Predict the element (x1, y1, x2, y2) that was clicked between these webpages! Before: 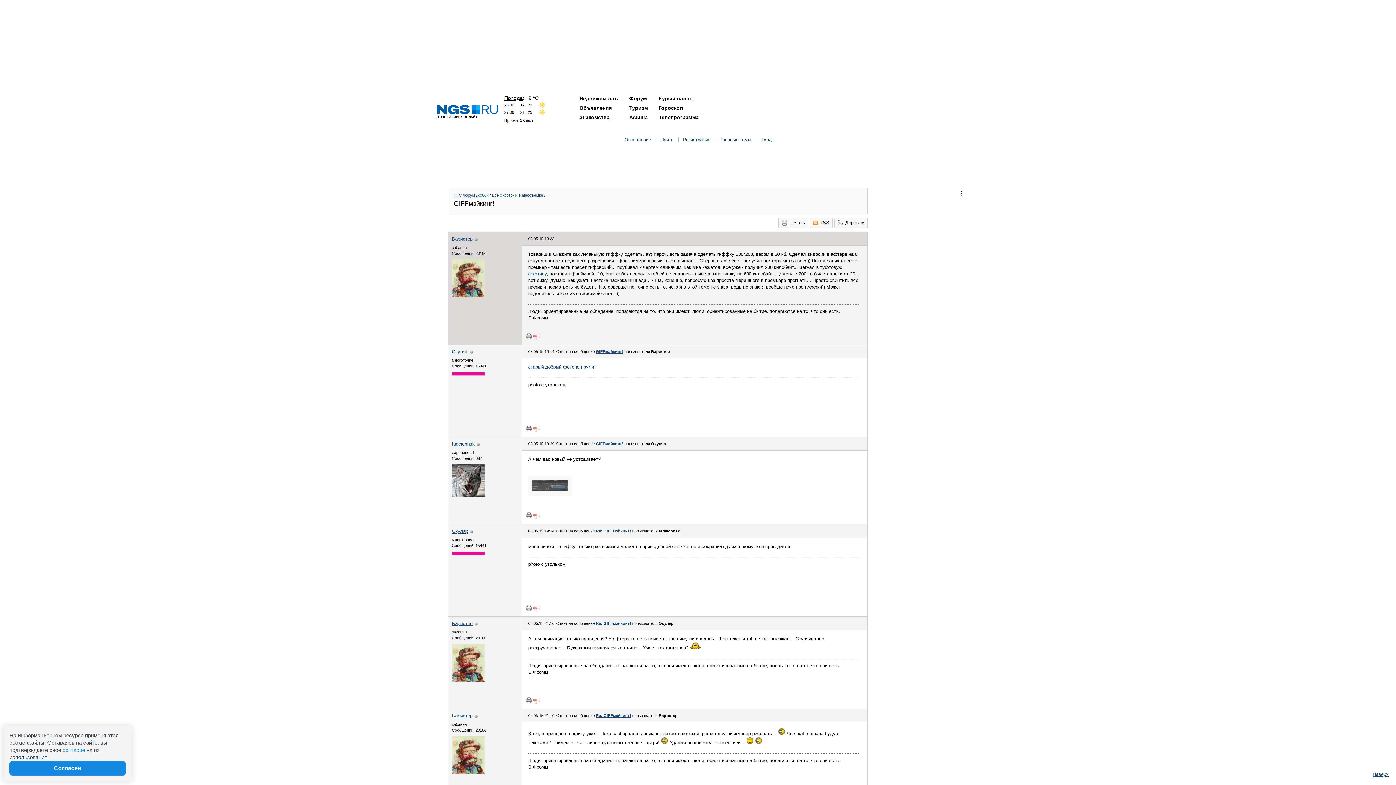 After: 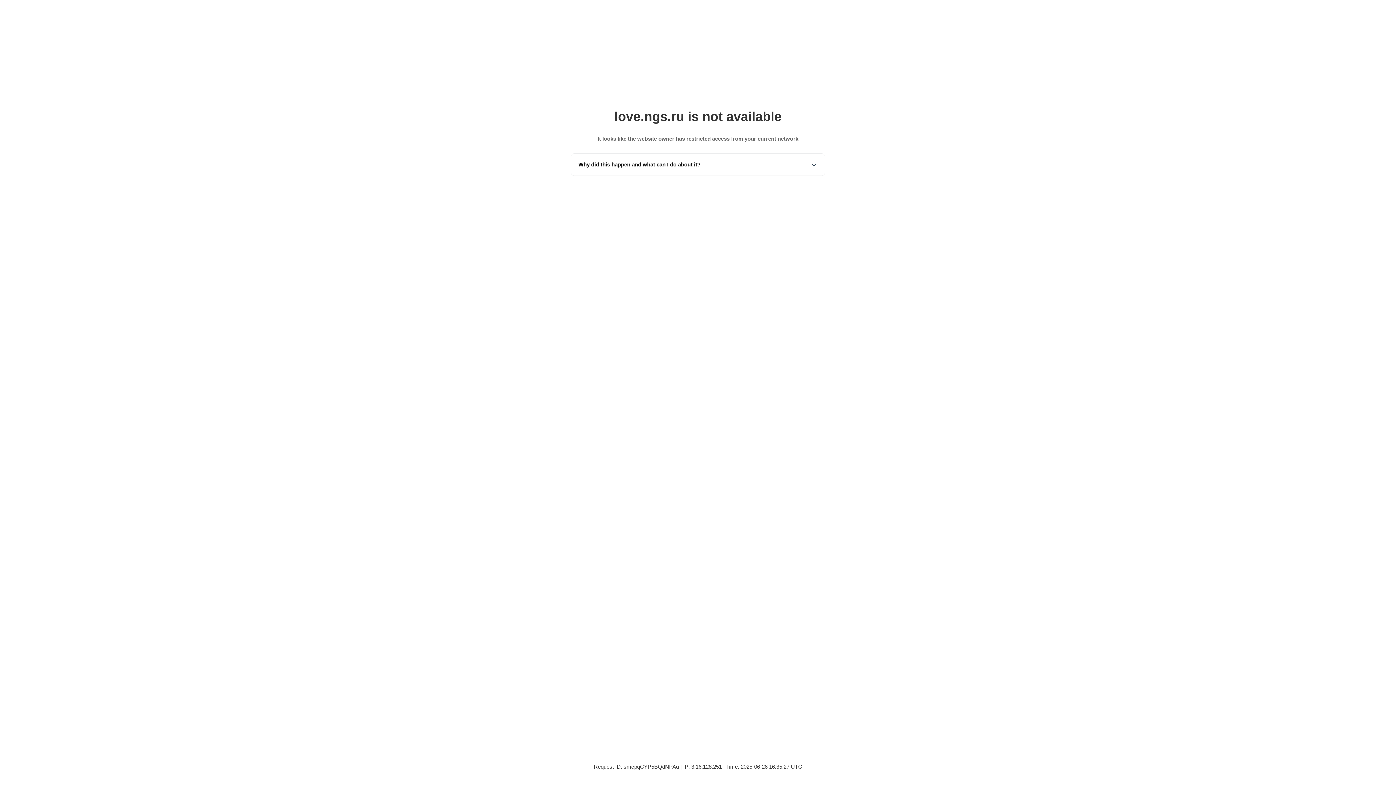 Action: label: Знакомства bbox: (579, 114, 609, 120)